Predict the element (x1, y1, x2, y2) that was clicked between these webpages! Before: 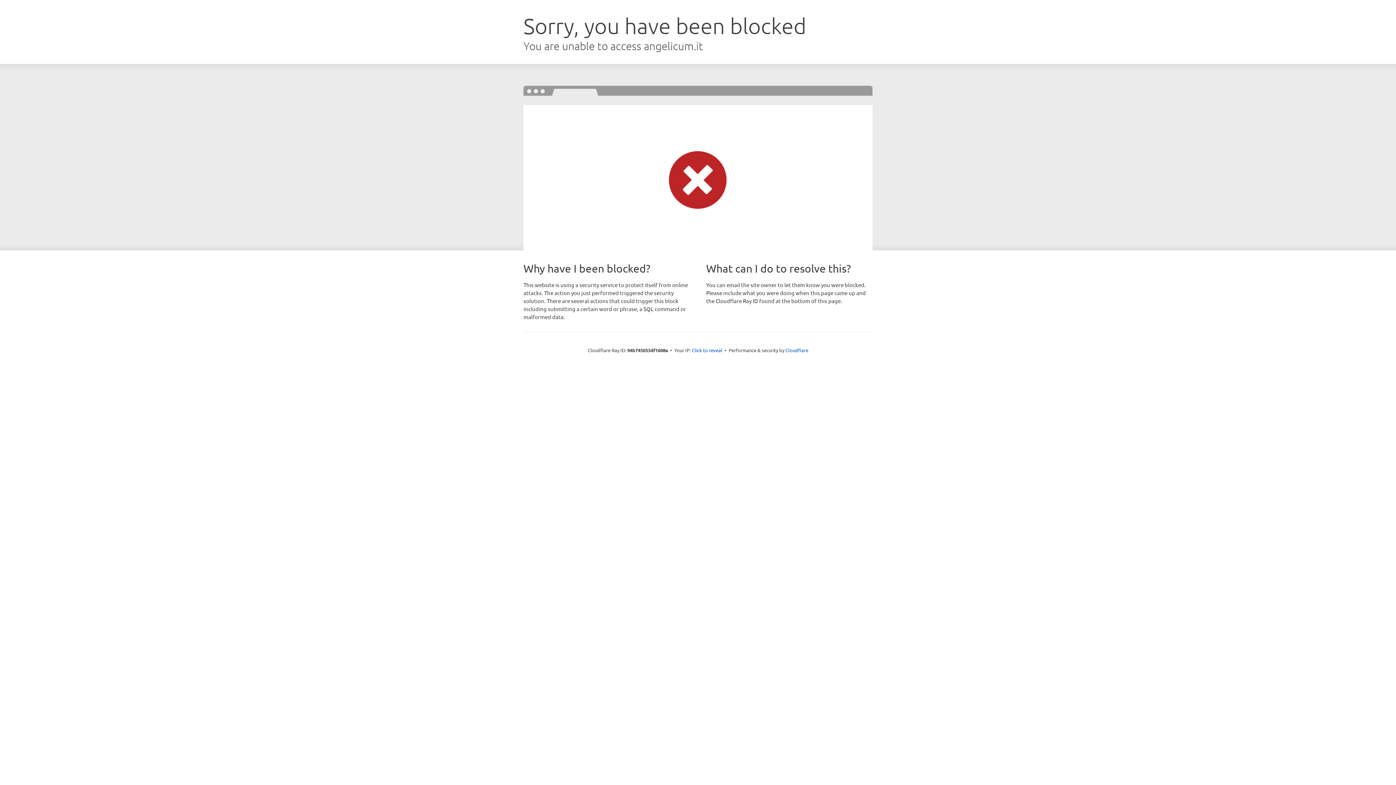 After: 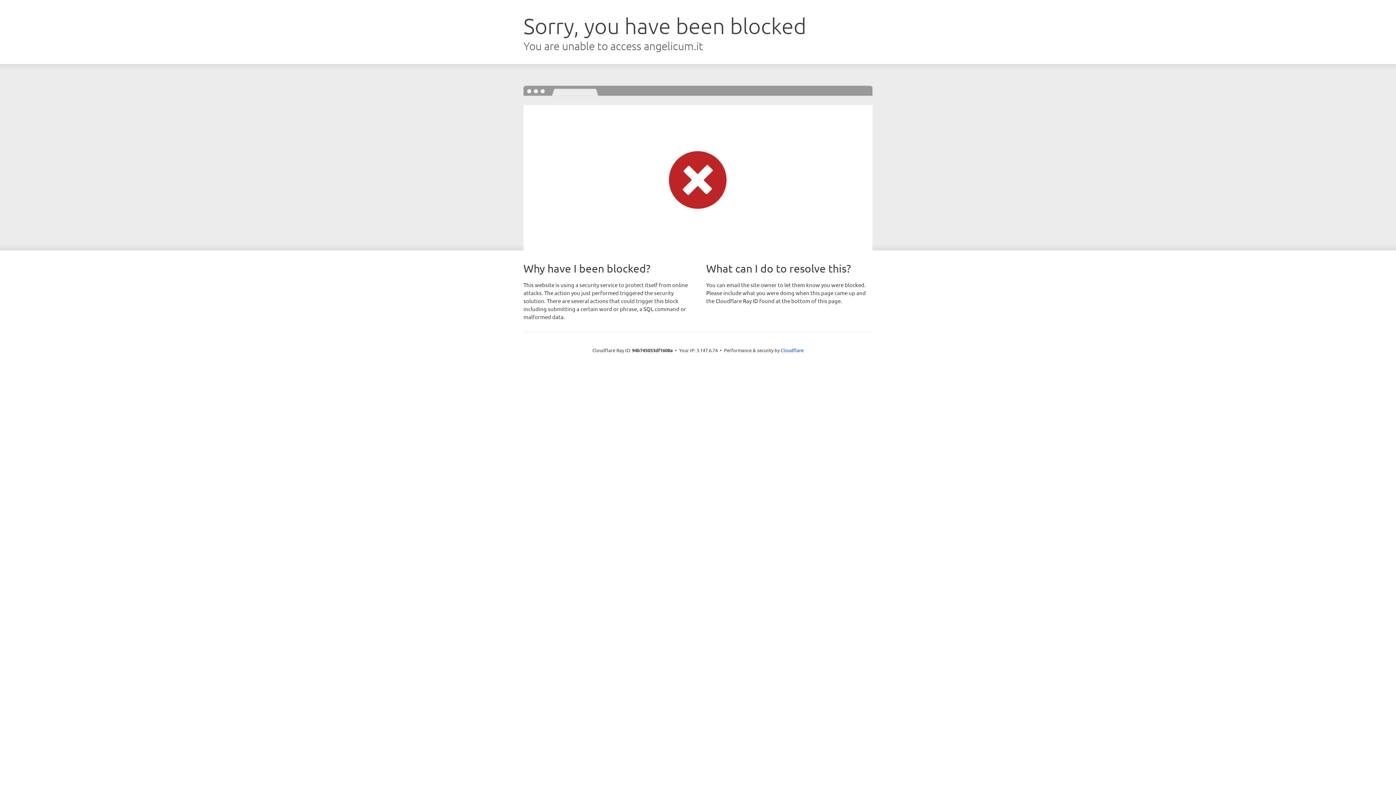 Action: label: Click to reveal bbox: (692, 346, 722, 353)